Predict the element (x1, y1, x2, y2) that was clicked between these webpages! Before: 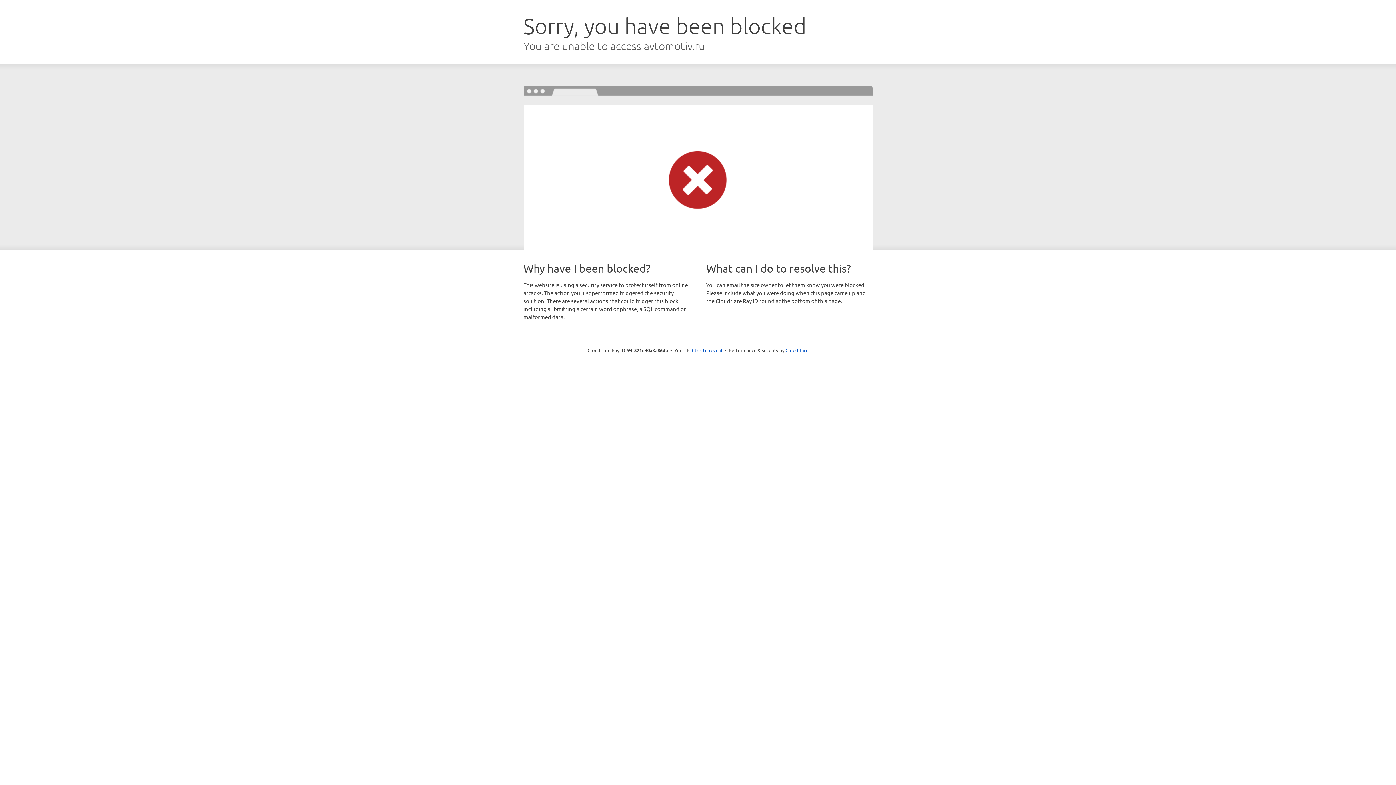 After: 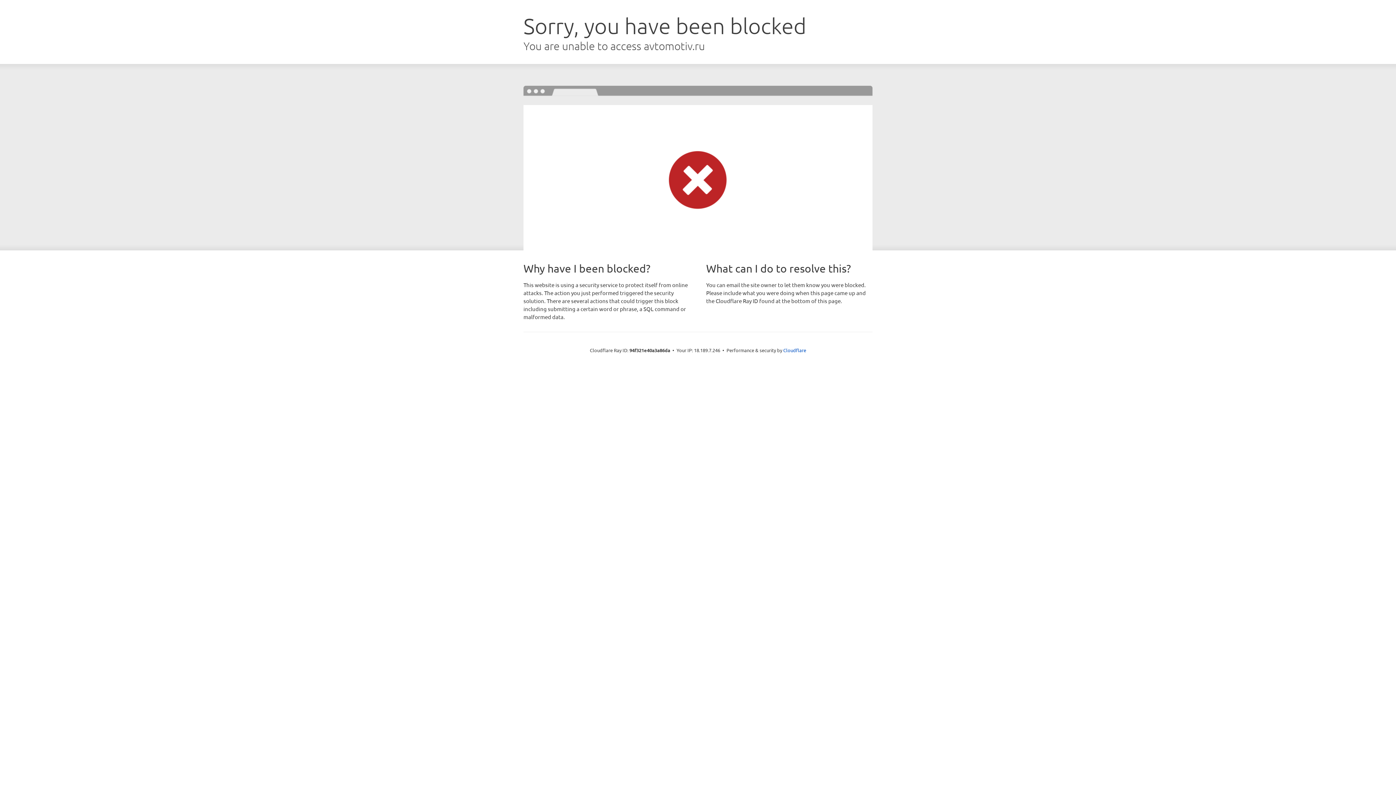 Action: bbox: (692, 346, 722, 353) label: Click to reveal